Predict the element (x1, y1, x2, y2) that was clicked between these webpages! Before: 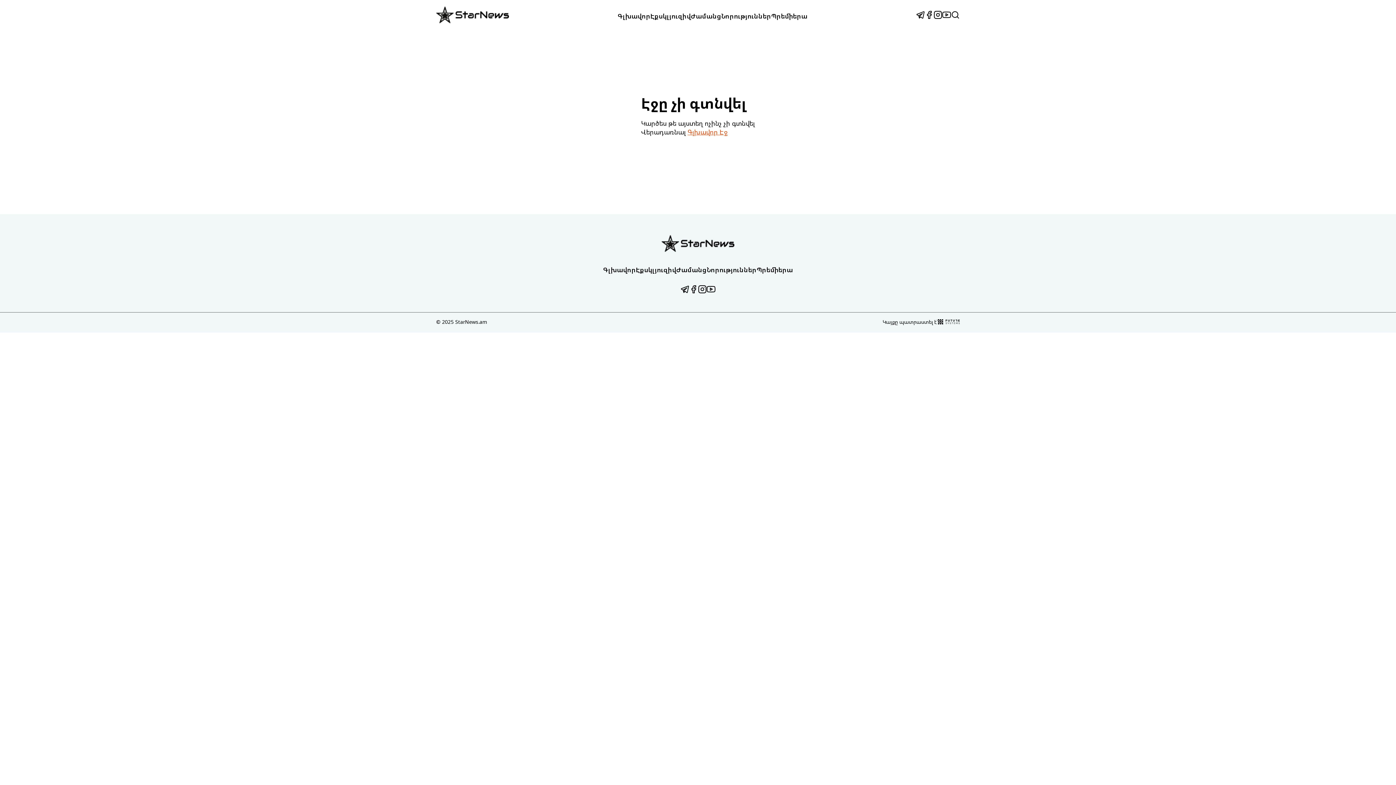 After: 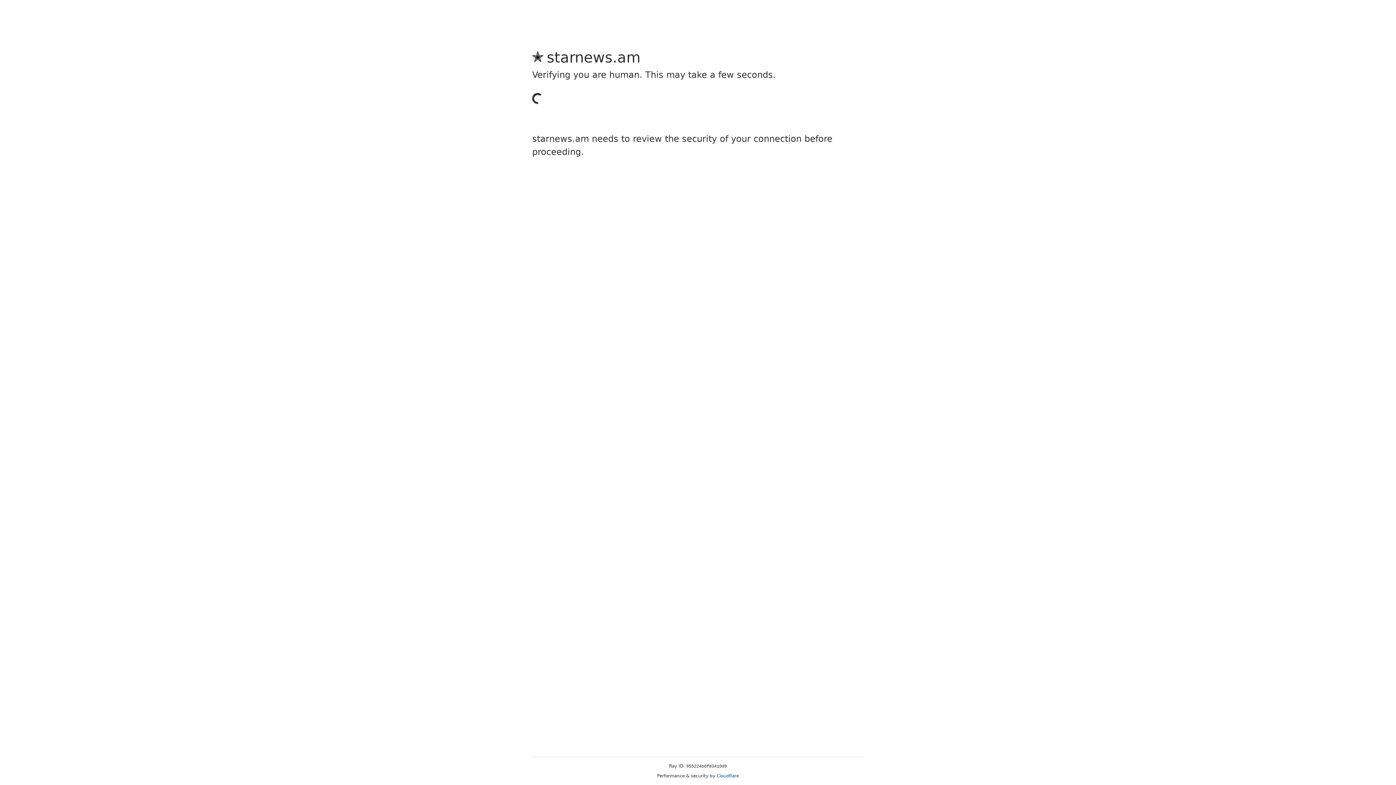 Action: bbox: (617, 11, 650, 20) label: Գլխավոր